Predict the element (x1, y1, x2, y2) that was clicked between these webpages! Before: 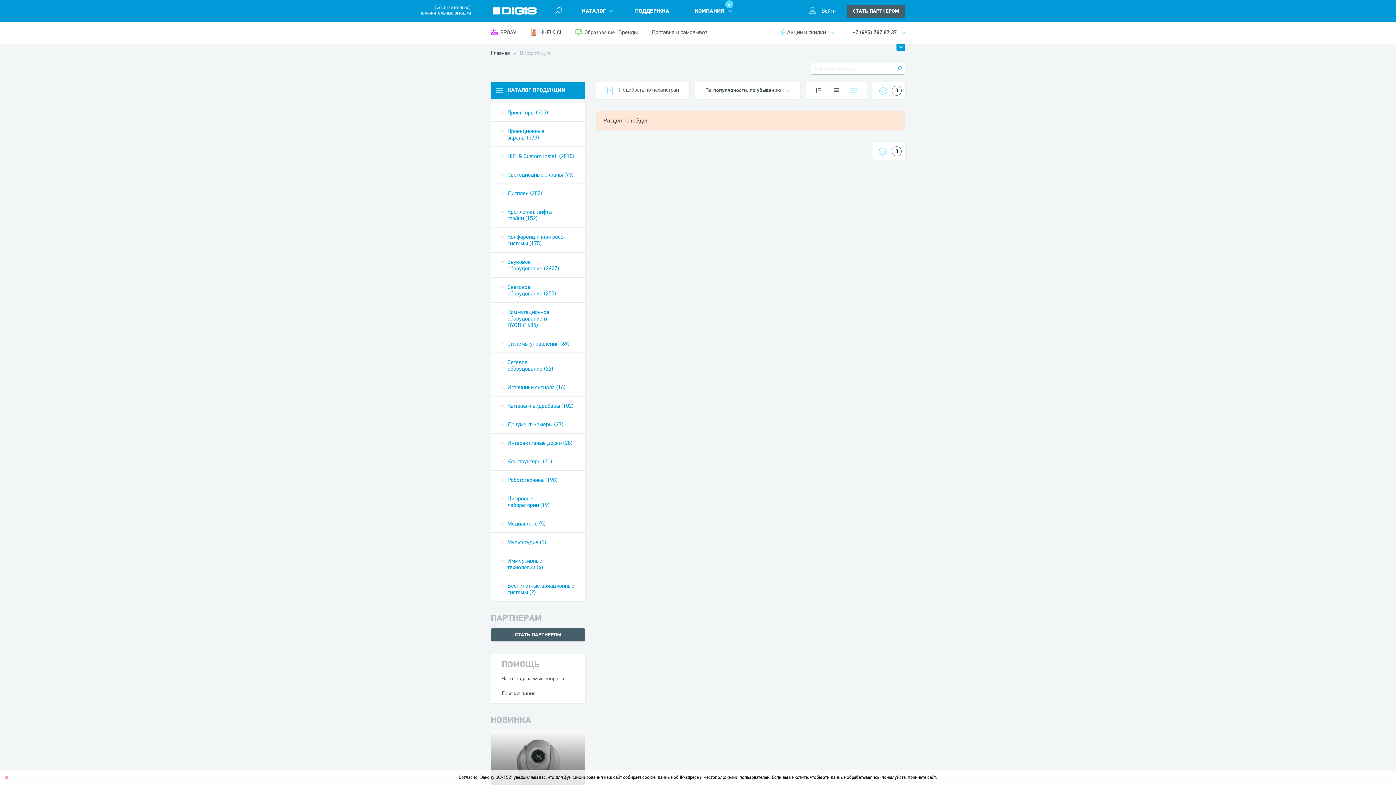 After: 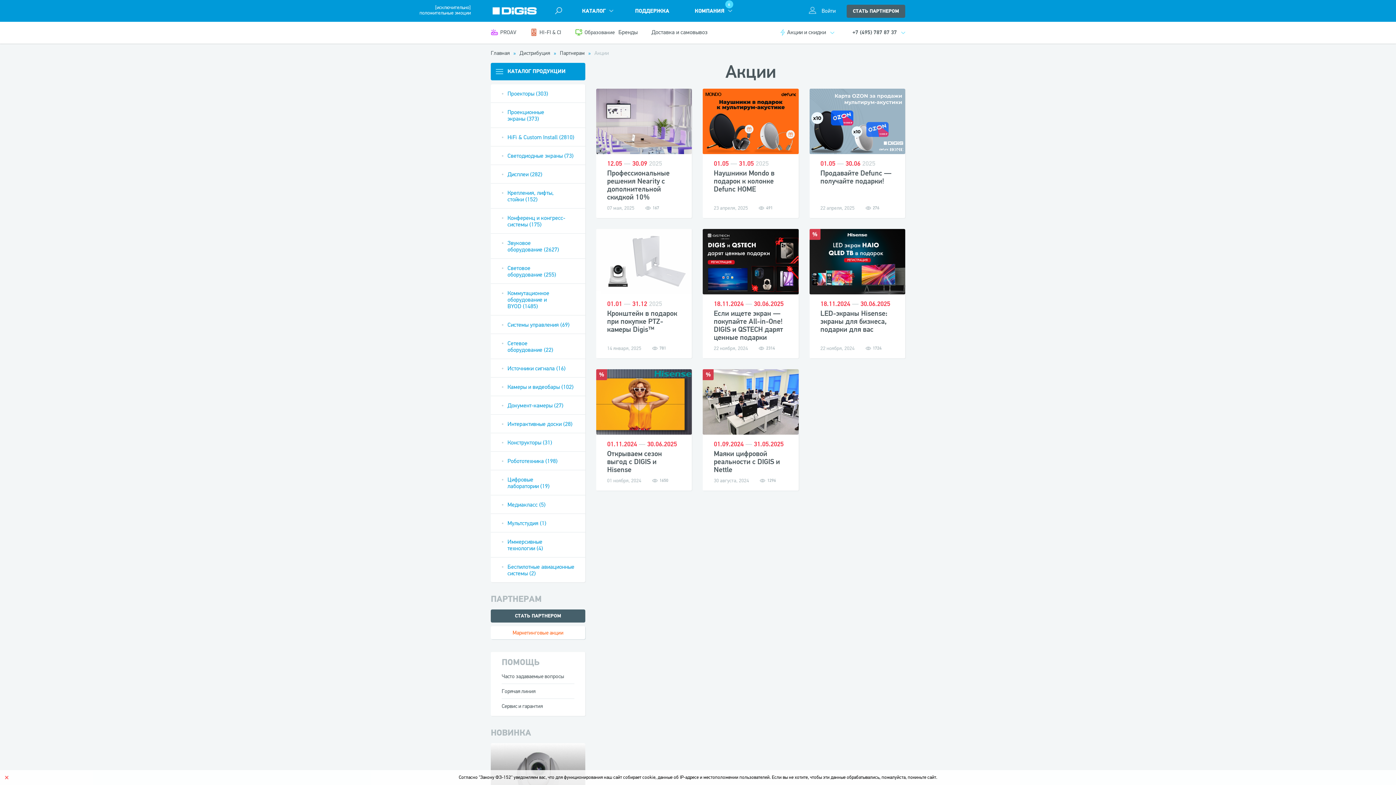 Action: bbox: (780, 28, 826, 36) label: Акции и скидки